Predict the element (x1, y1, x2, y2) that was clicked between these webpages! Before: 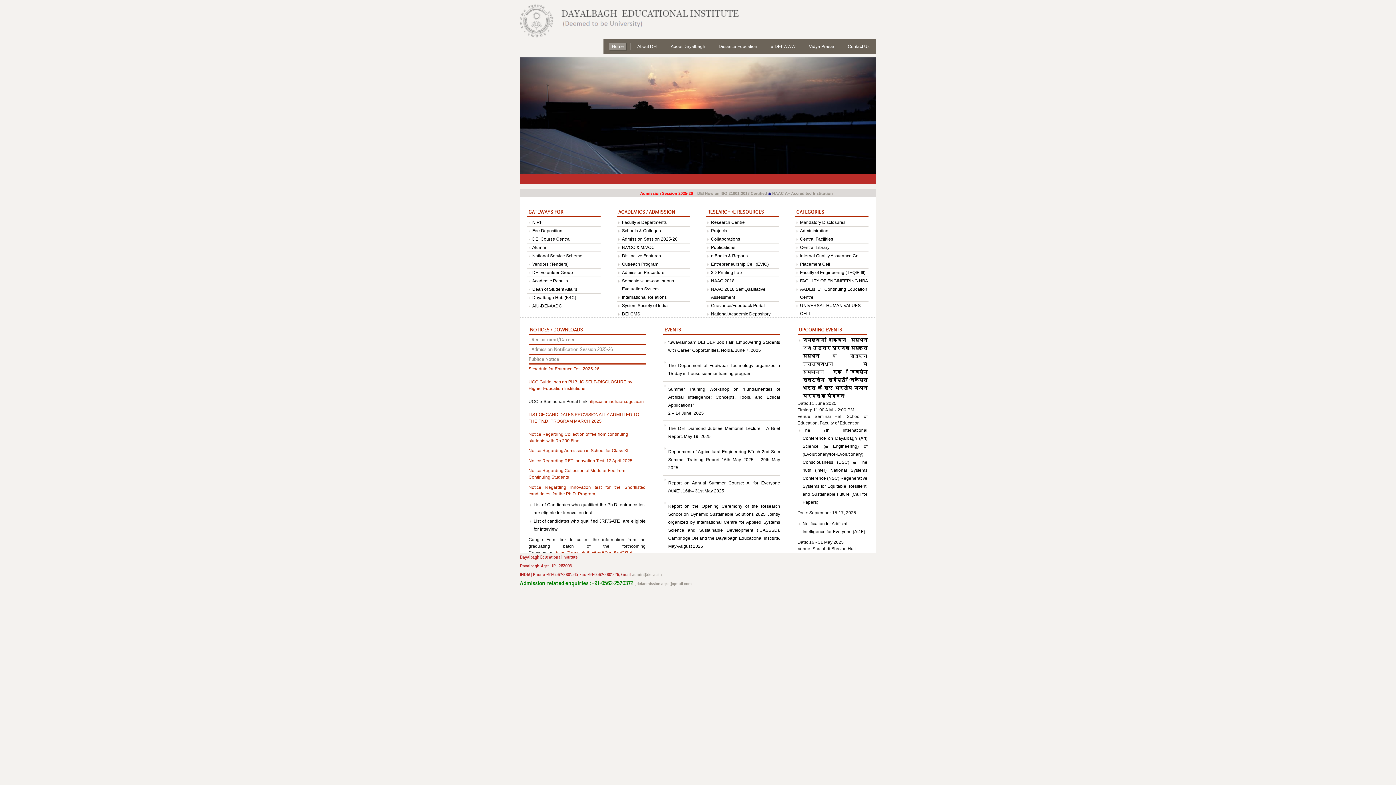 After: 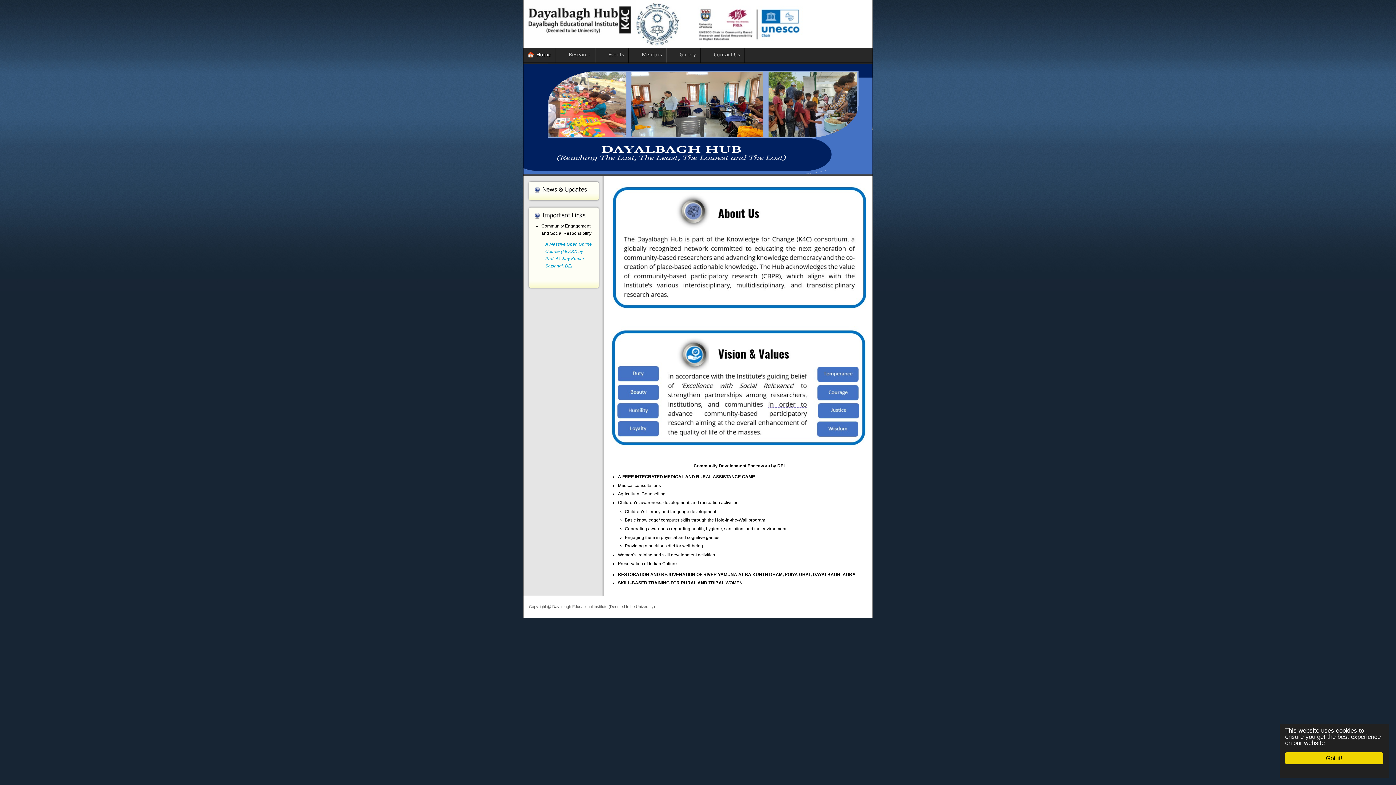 Action: bbox: (532, 295, 576, 300) label: Dayalbagh Hub (K4C)